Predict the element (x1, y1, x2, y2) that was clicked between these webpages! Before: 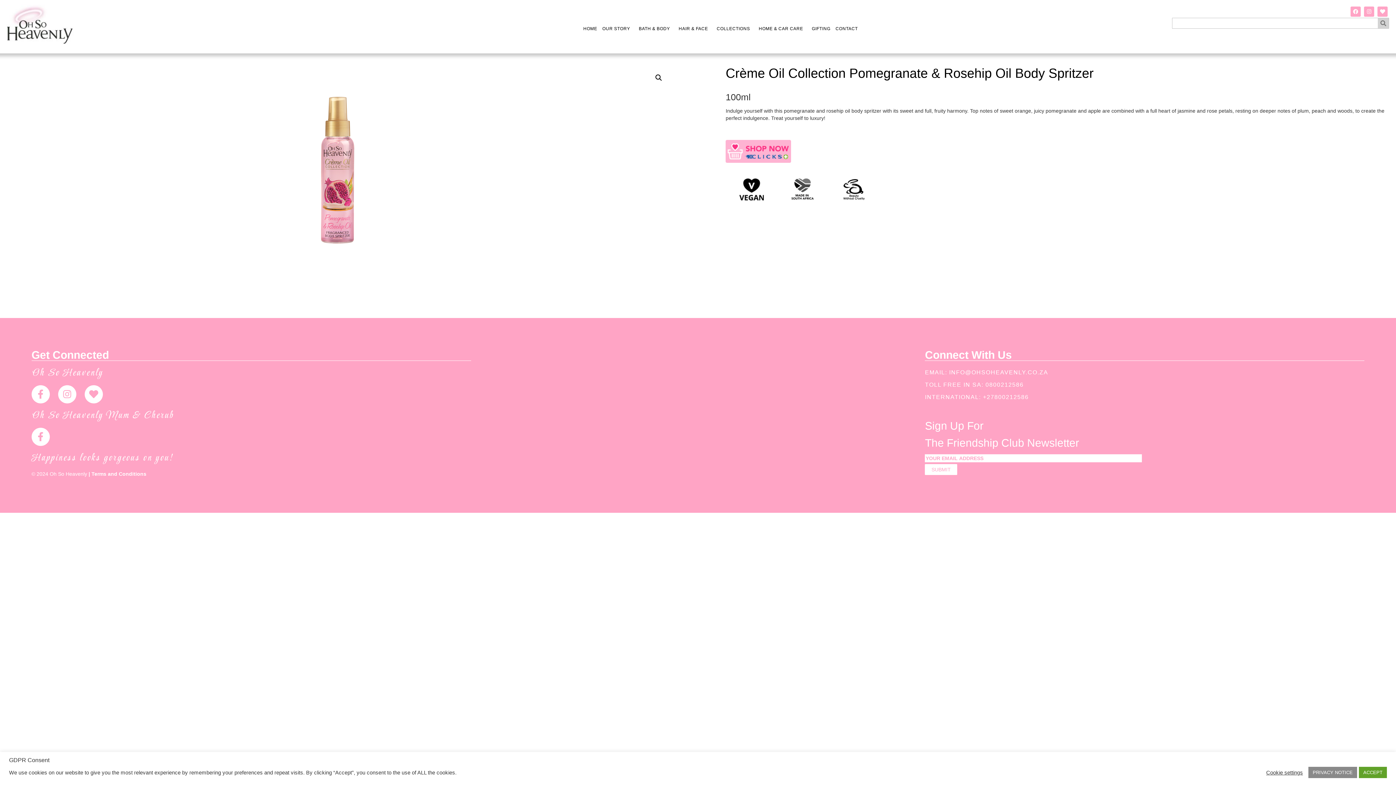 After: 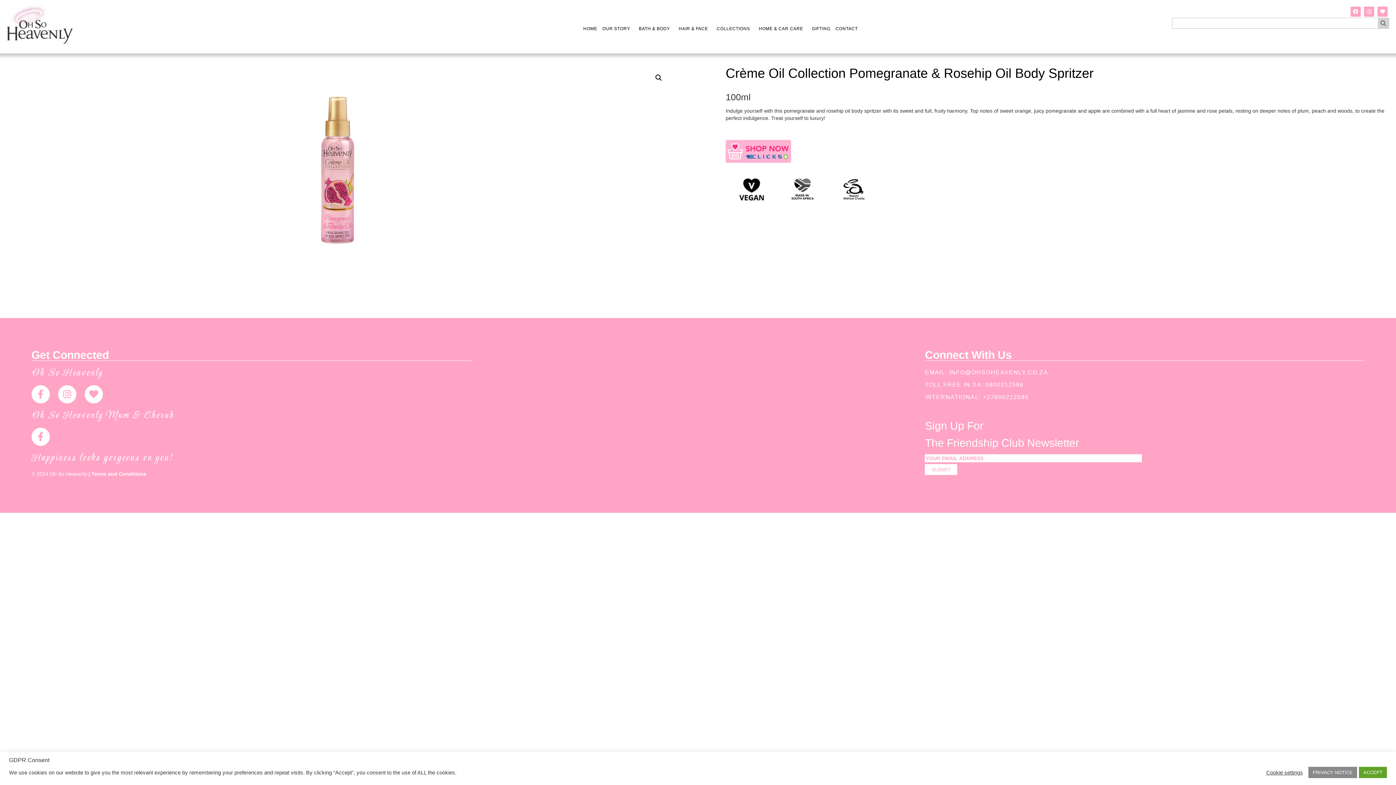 Action: bbox: (983, 394, 1029, 400) label: +27800212586